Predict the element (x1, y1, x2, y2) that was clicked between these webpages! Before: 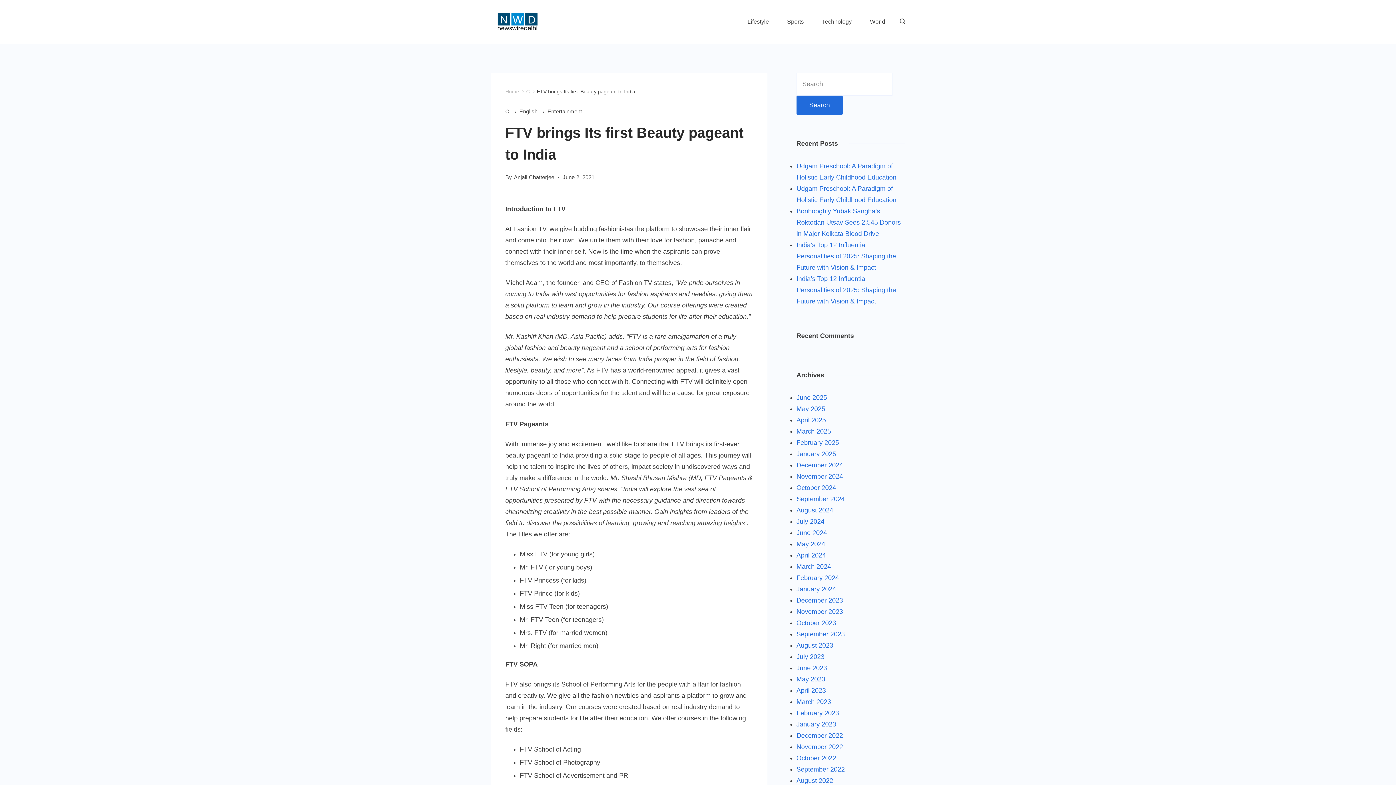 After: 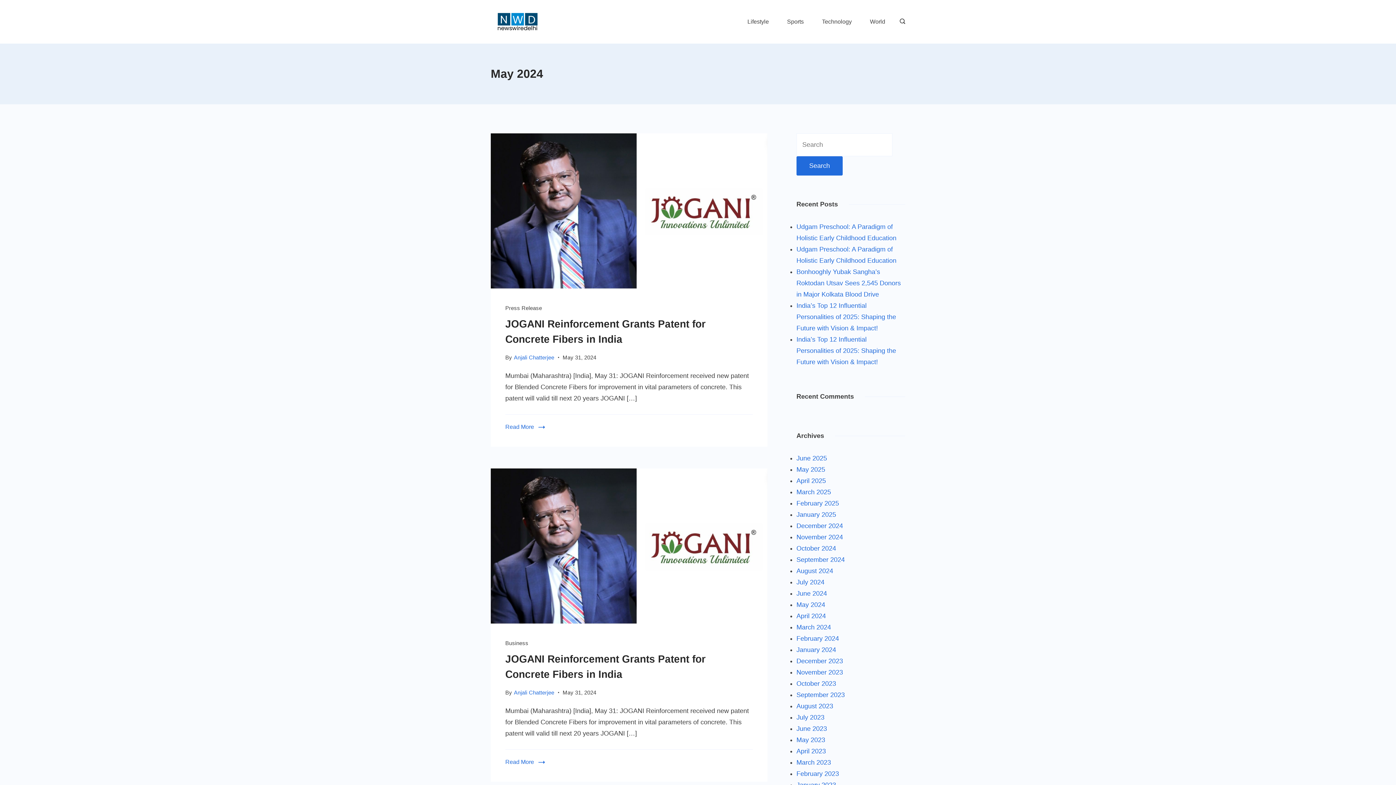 Action: bbox: (796, 540, 825, 548) label: May 2024